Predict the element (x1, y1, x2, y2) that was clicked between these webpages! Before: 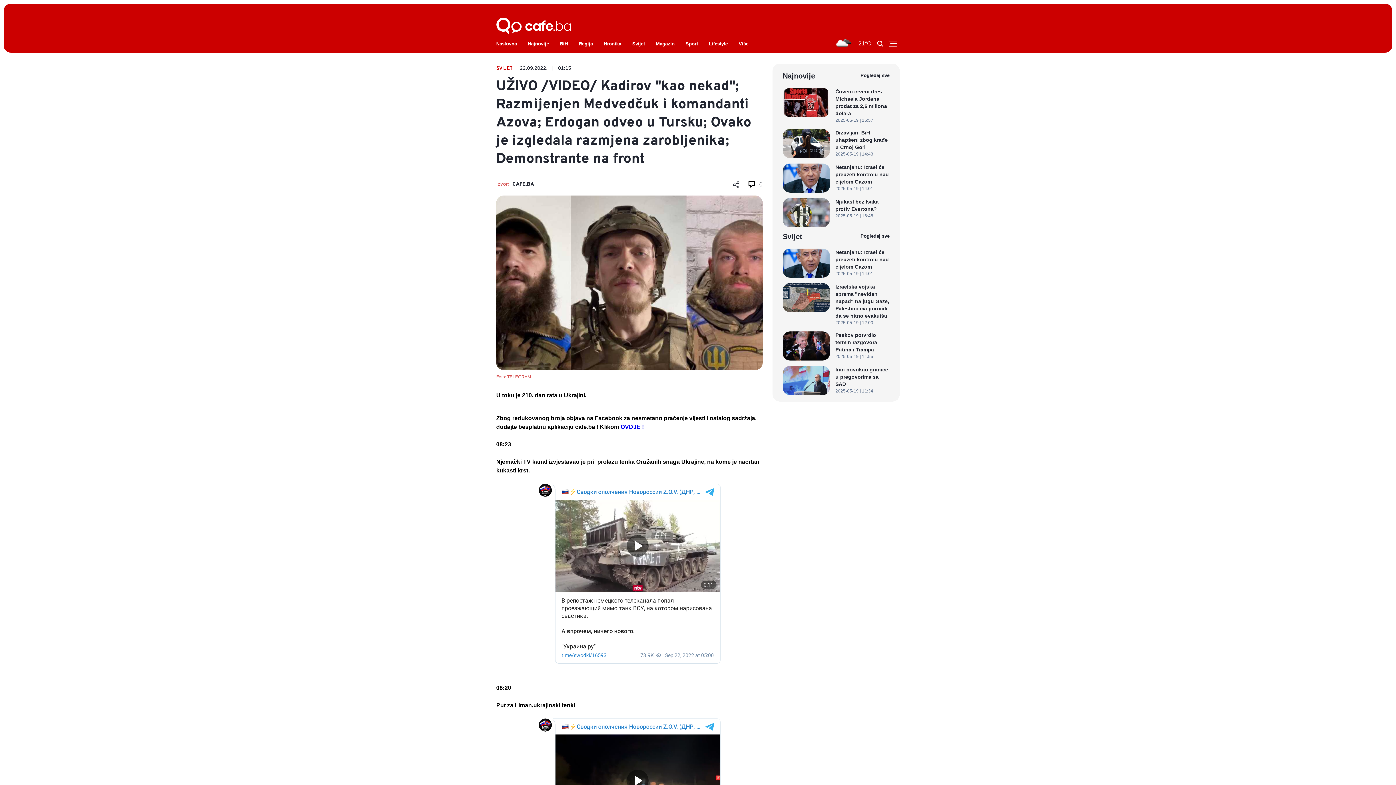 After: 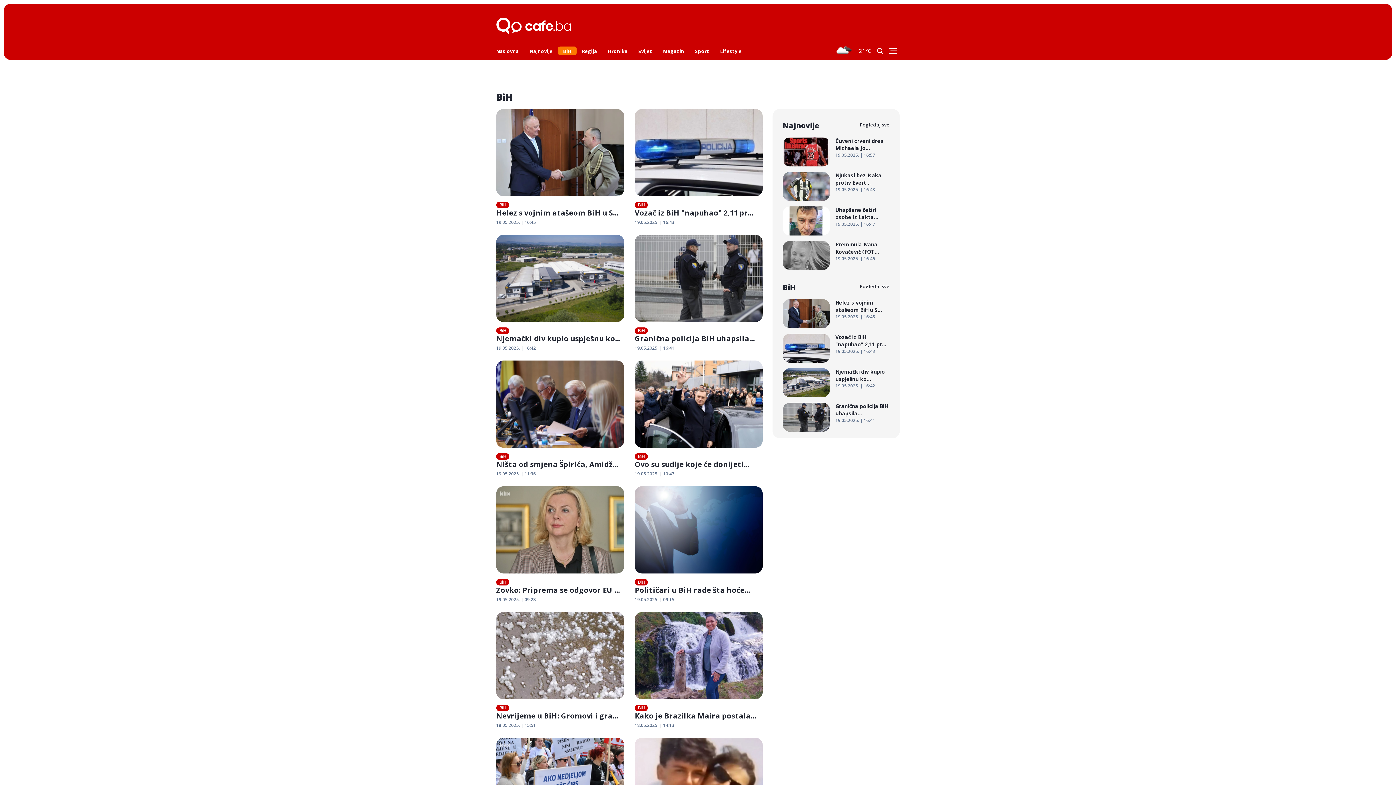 Action: label: BiH bbox: (560, 40, 568, 46)